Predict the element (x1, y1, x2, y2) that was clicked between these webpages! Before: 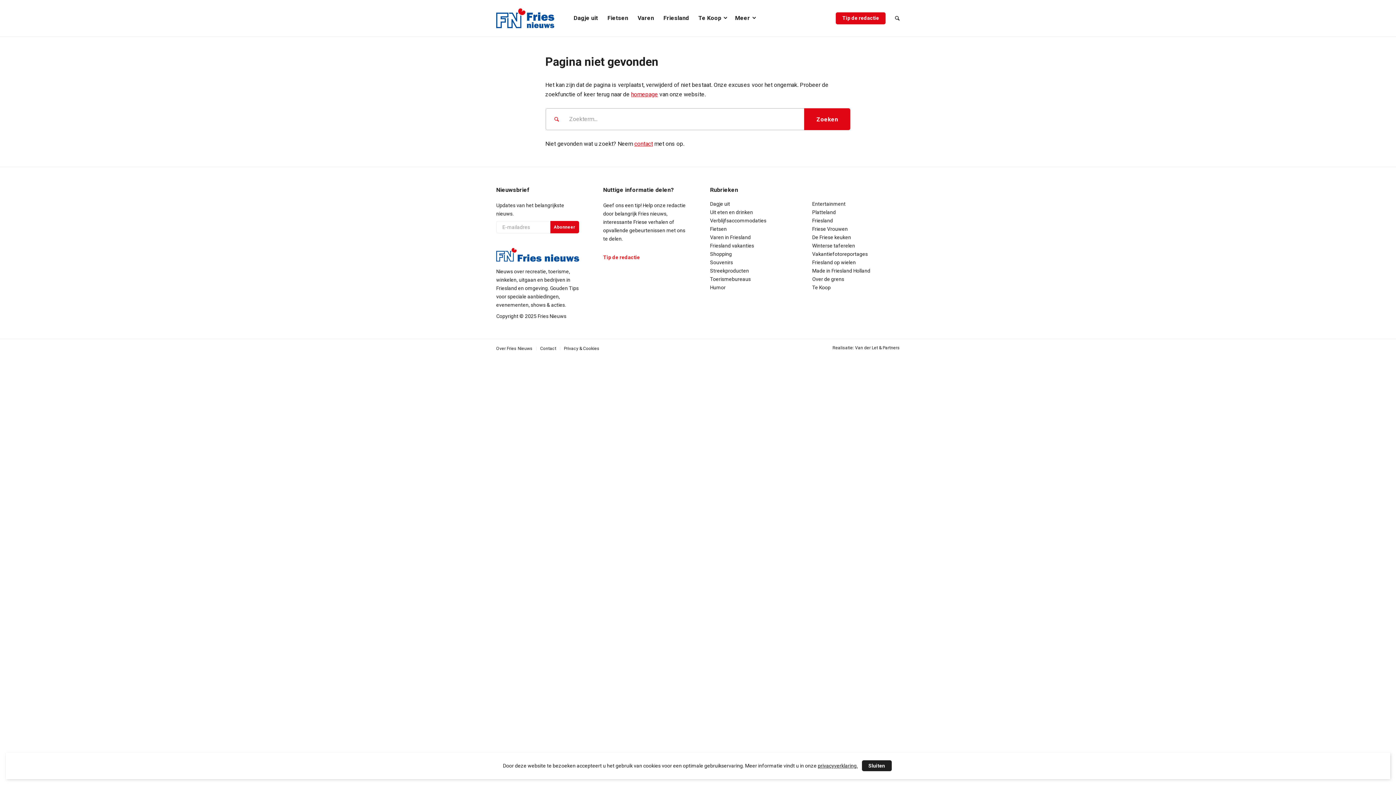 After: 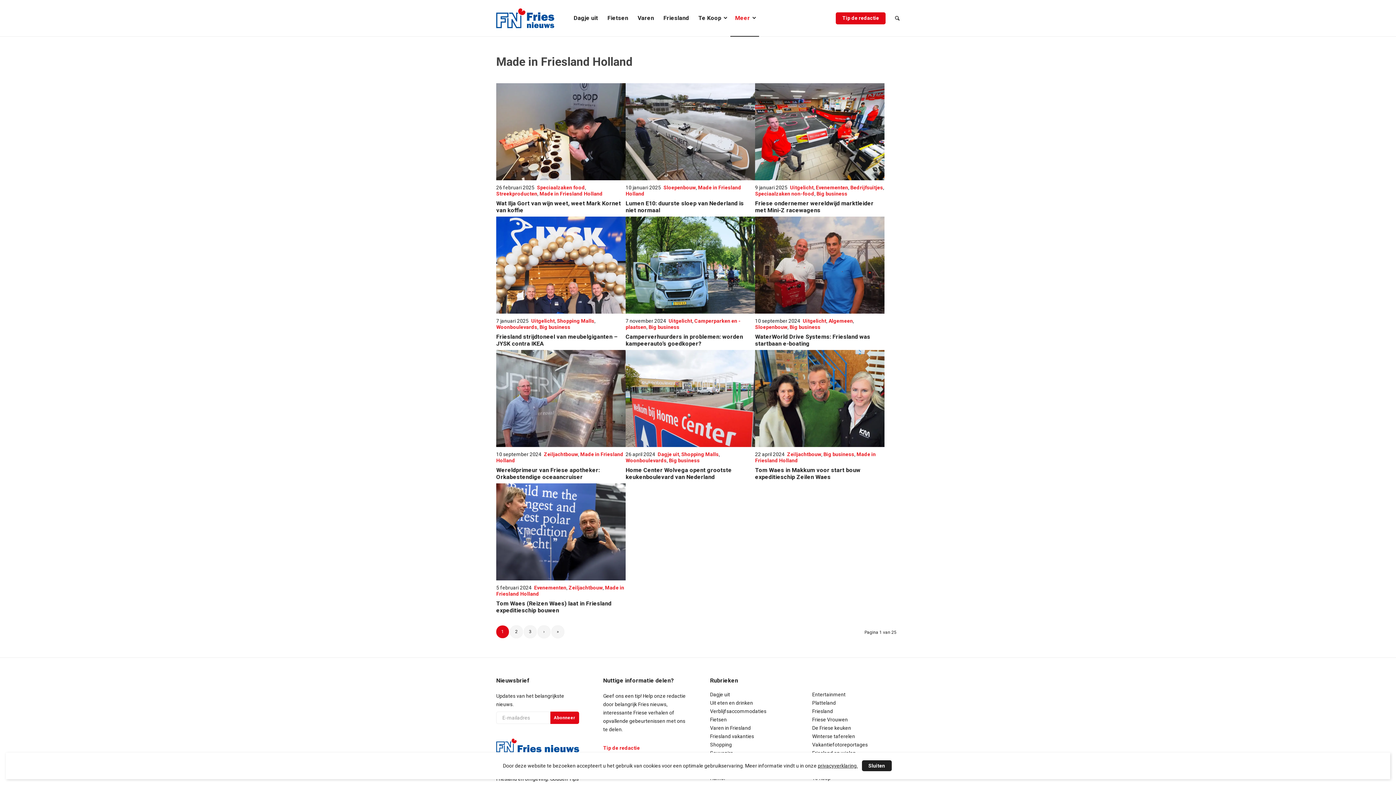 Action: label: Made in Friesland Holland bbox: (812, 266, 870, 275)